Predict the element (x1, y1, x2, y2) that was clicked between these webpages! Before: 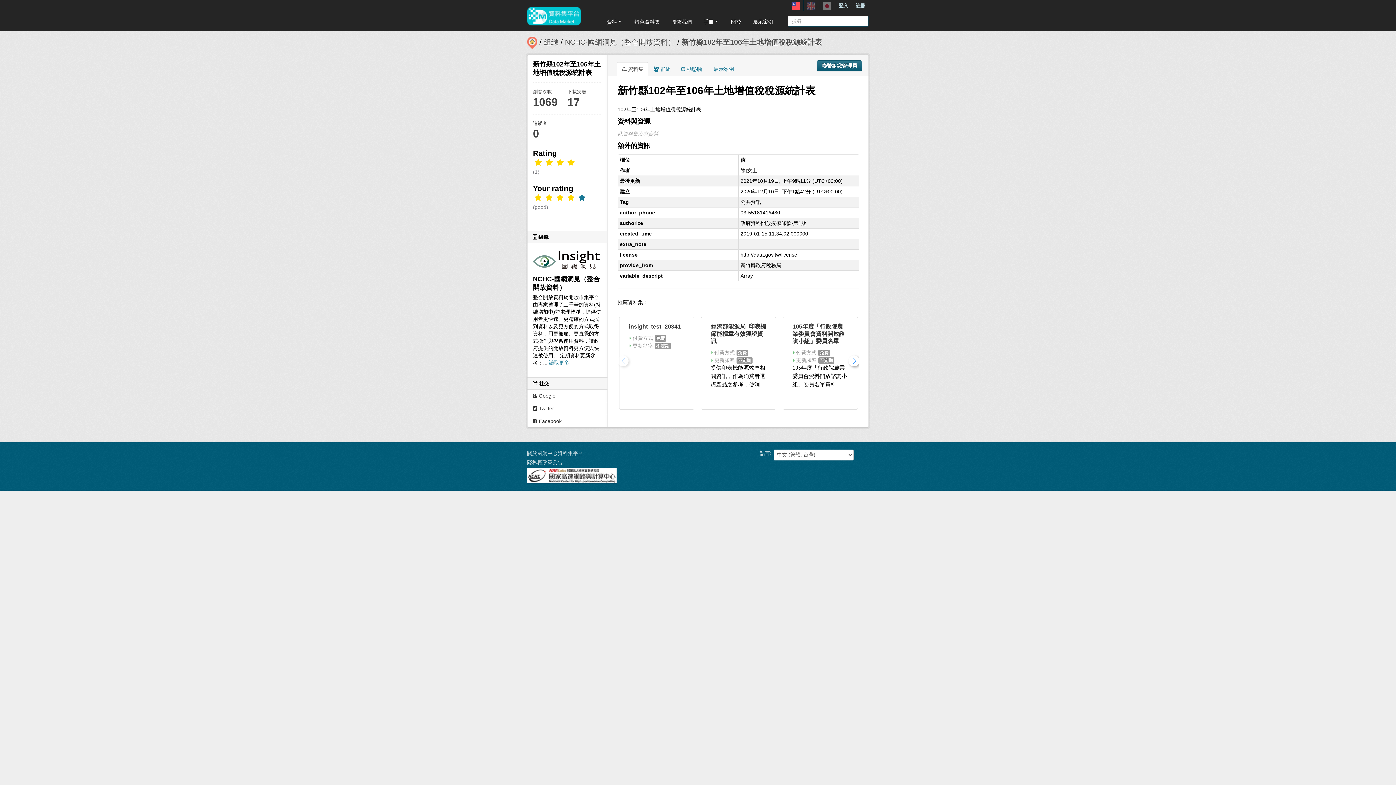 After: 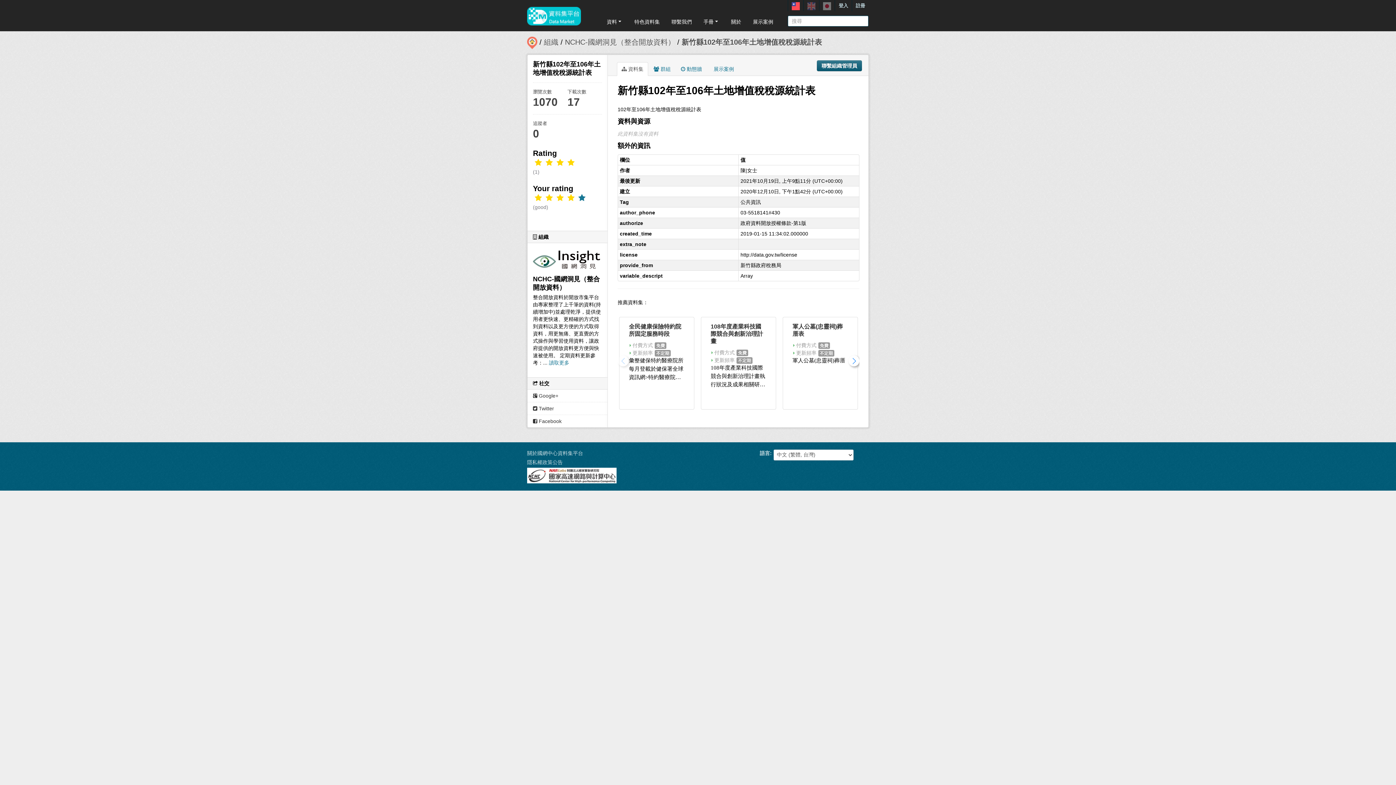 Action: bbox: (565, 194, 576, 201)